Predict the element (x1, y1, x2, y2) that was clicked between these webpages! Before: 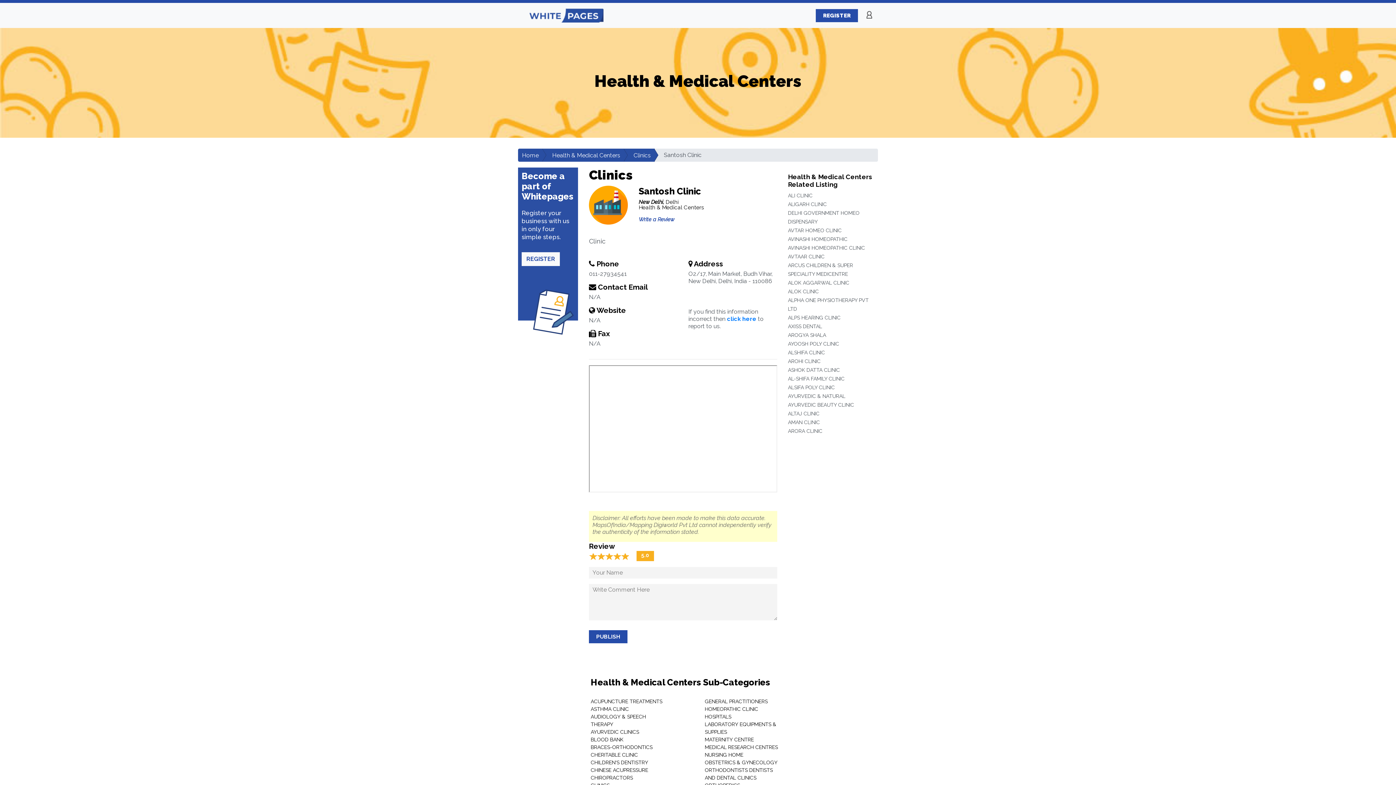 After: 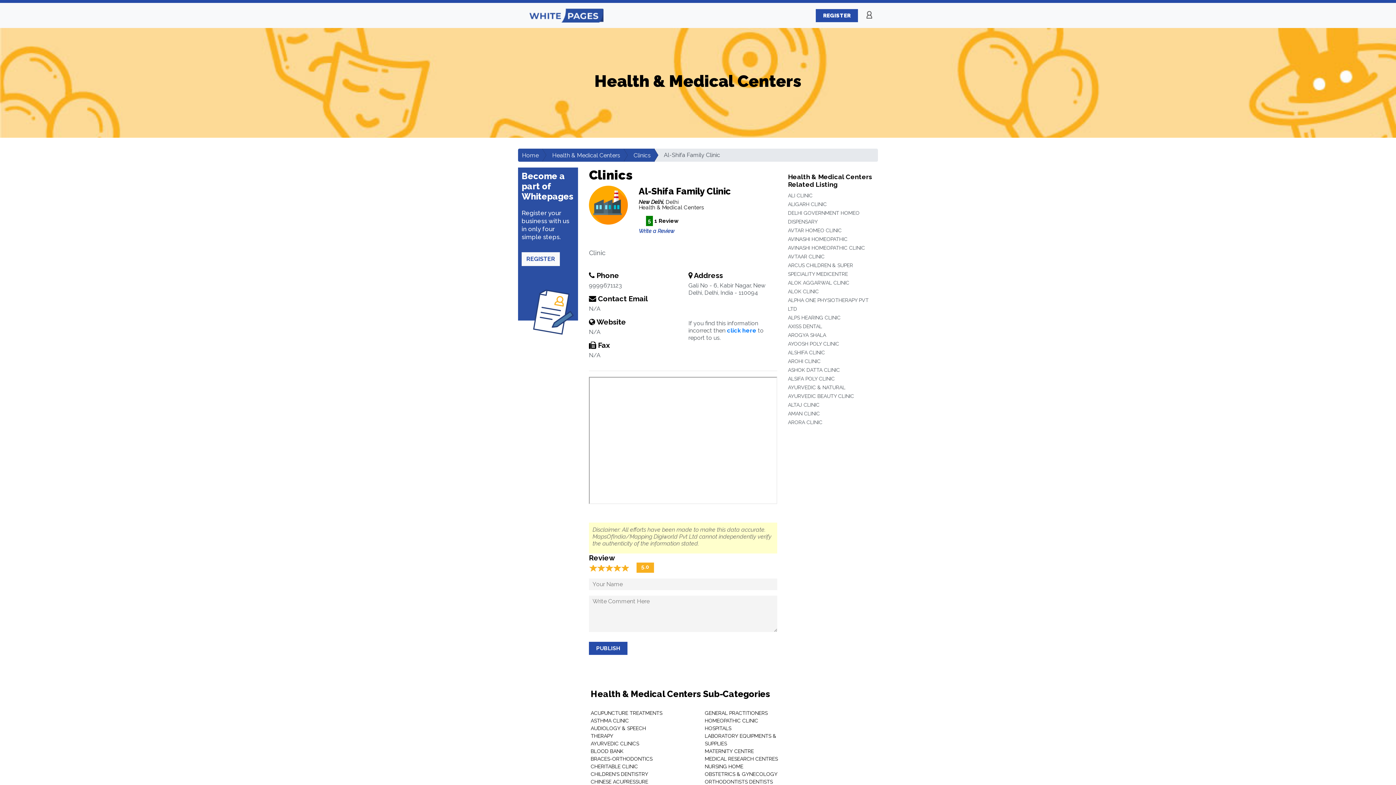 Action: label: AL-SHIFA FAMILY CLINIC bbox: (788, 376, 844, 381)